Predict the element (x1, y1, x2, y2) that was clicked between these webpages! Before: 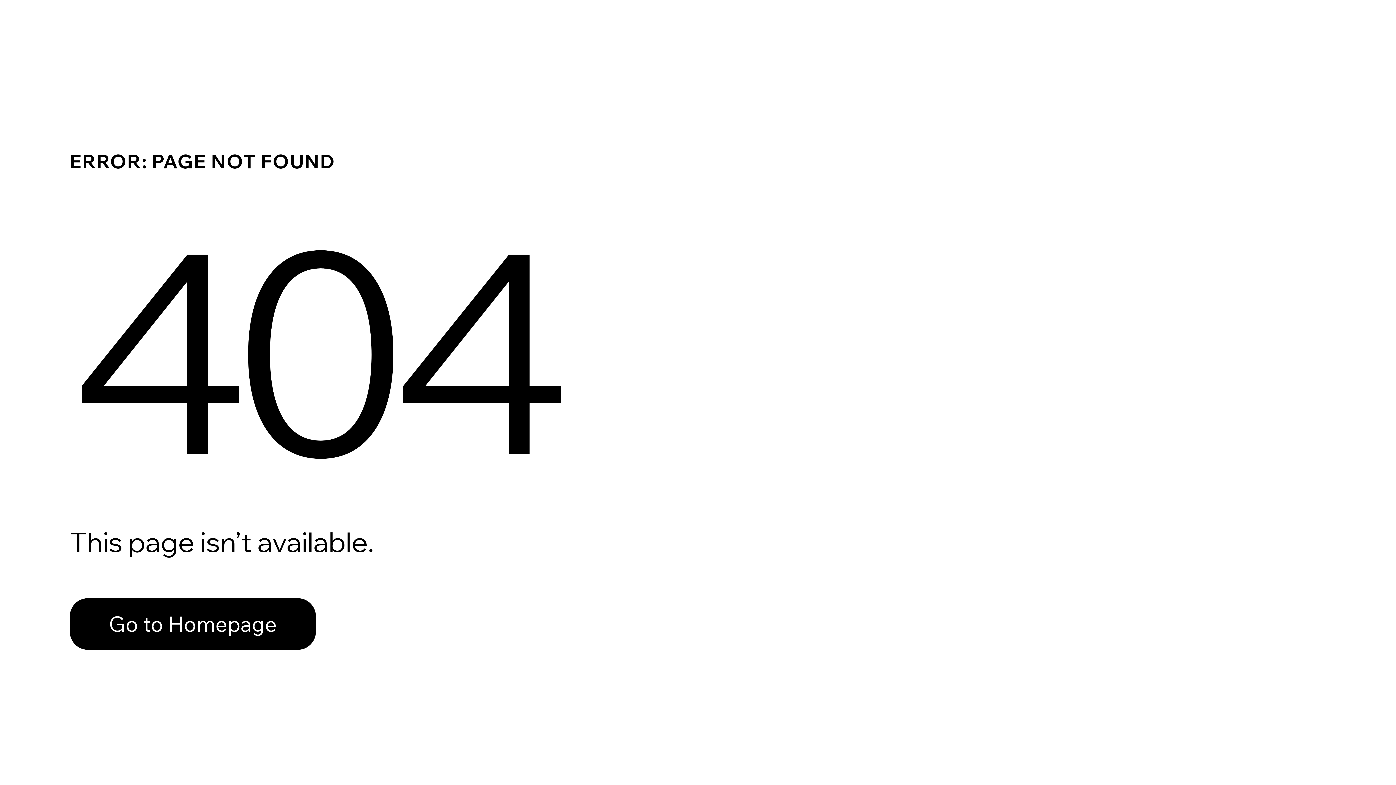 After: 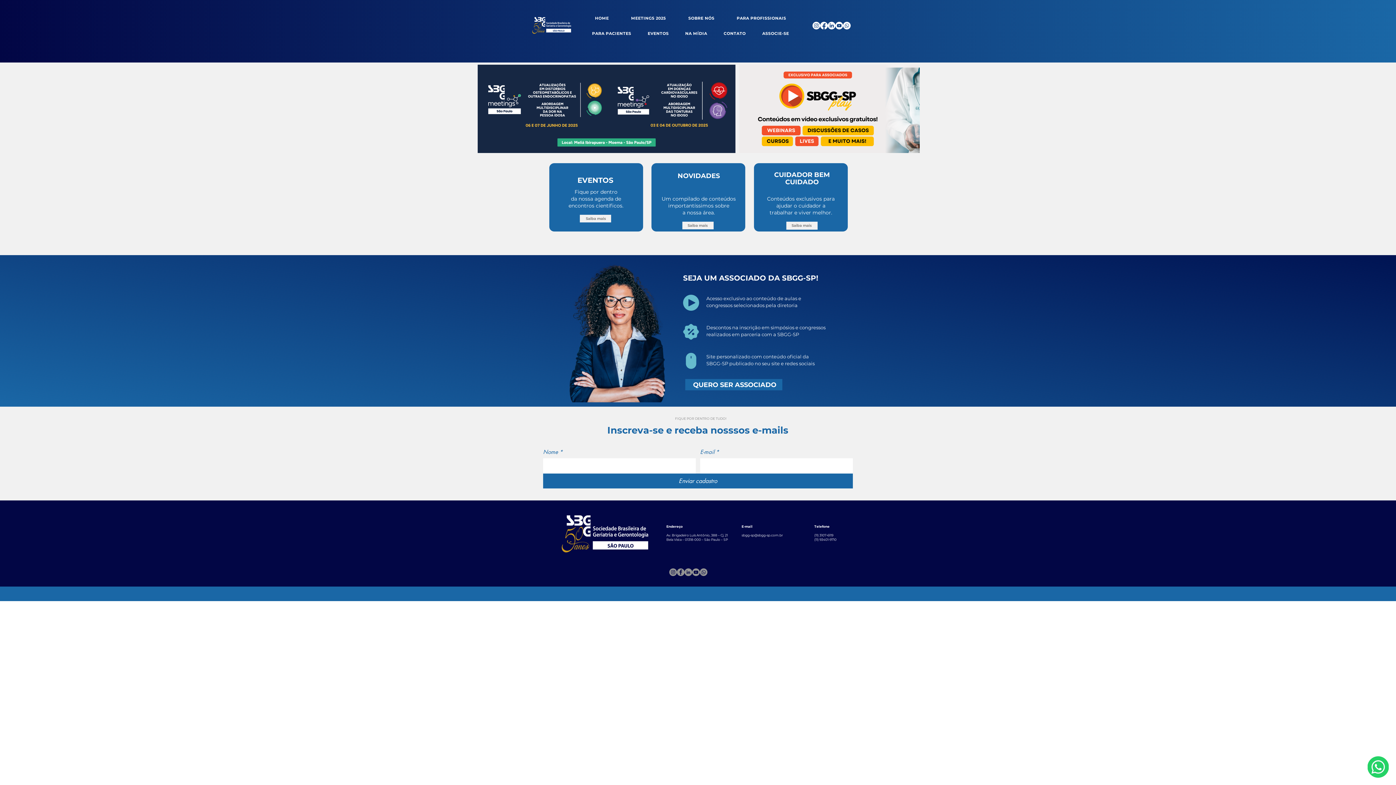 Action: bbox: (69, 582, 768, 659) label: Go to Homepage